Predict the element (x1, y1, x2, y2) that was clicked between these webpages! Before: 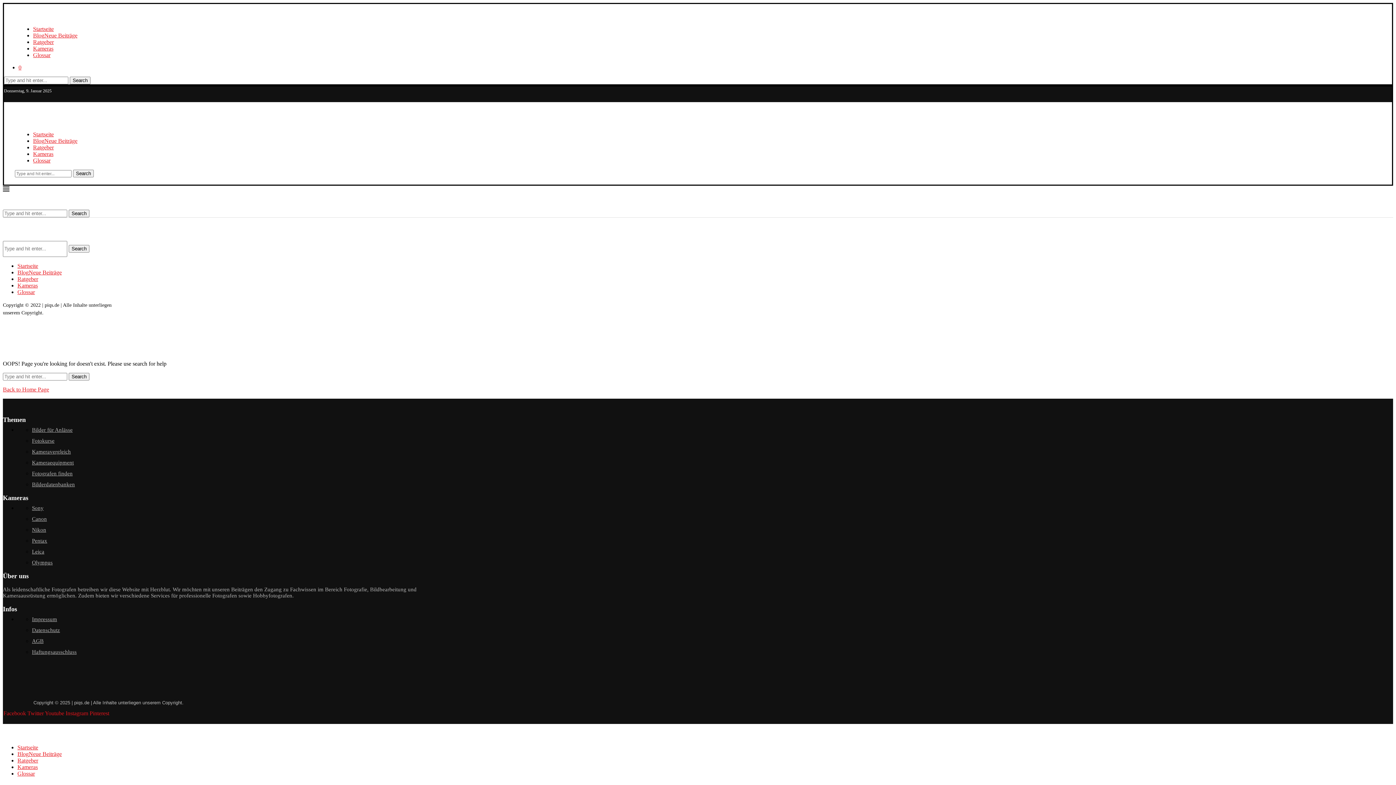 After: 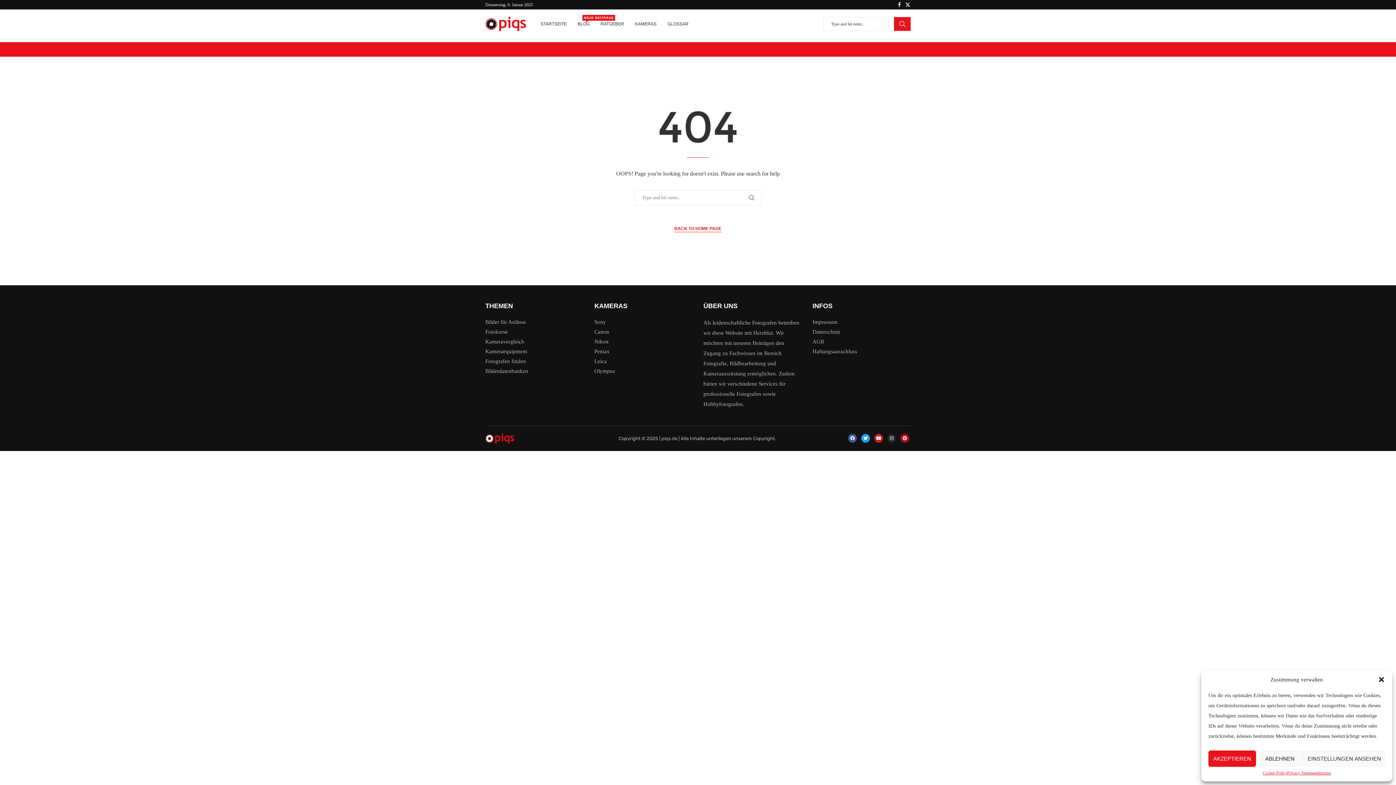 Action: bbox: (32, 505, 43, 511) label: Sony